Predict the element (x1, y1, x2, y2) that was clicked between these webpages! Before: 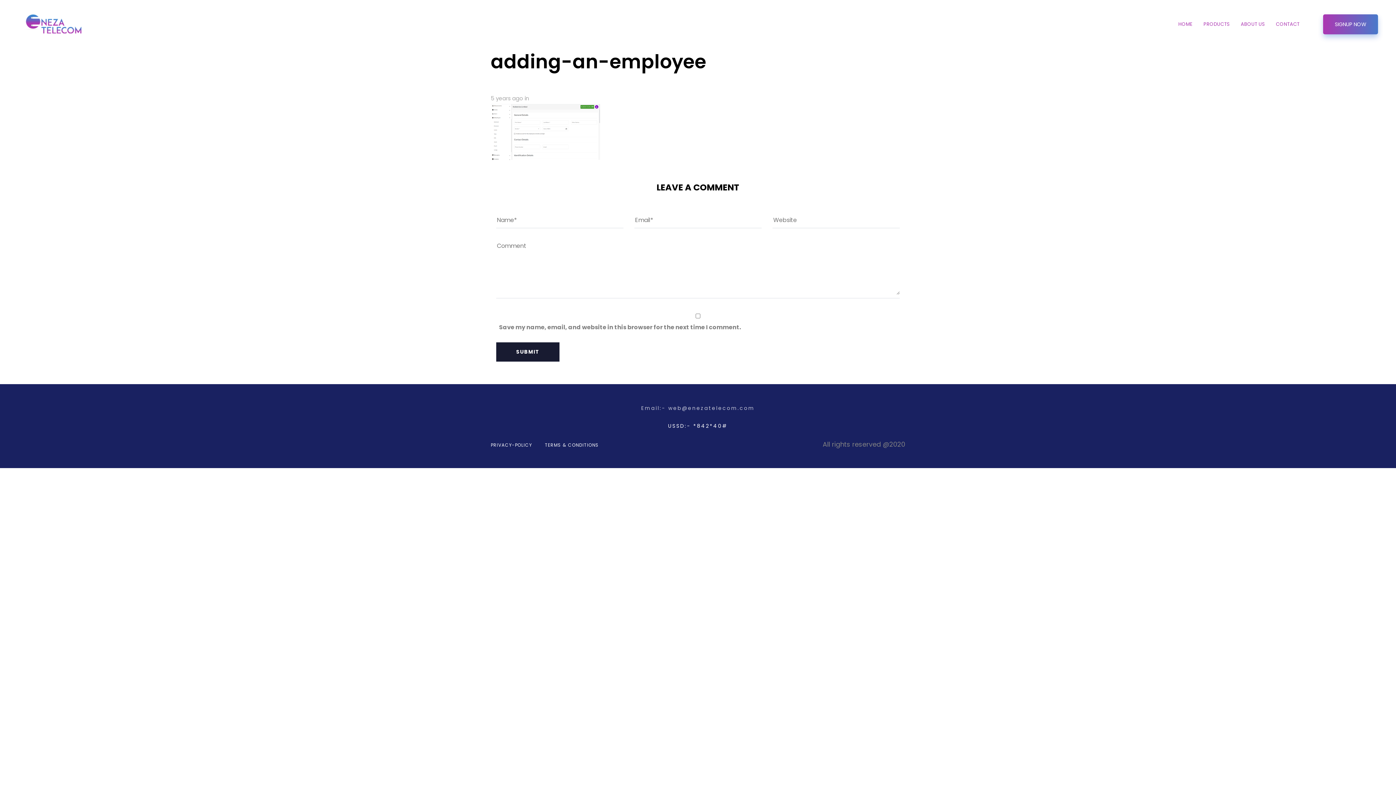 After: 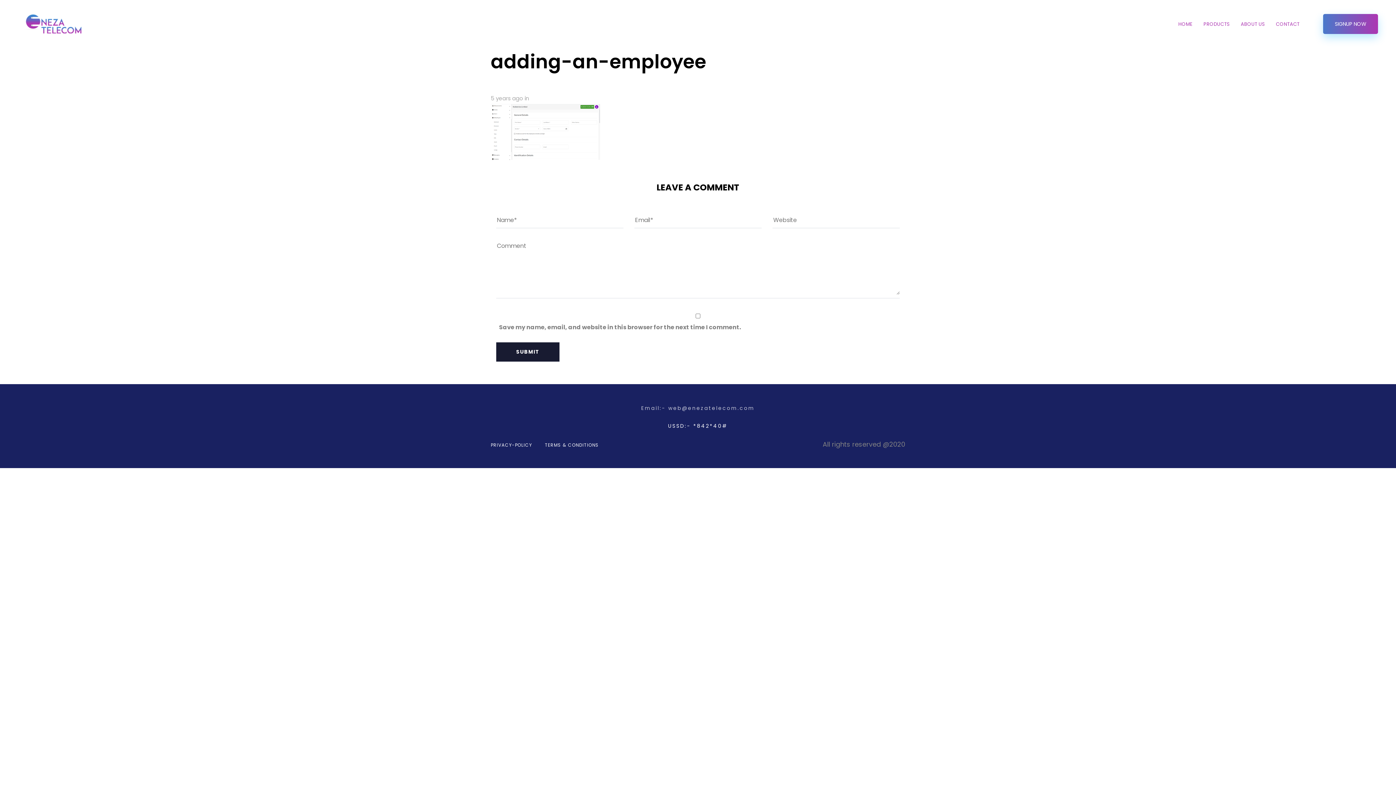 Action: bbox: (1323, 14, 1378, 34) label: SIGNUP NOW